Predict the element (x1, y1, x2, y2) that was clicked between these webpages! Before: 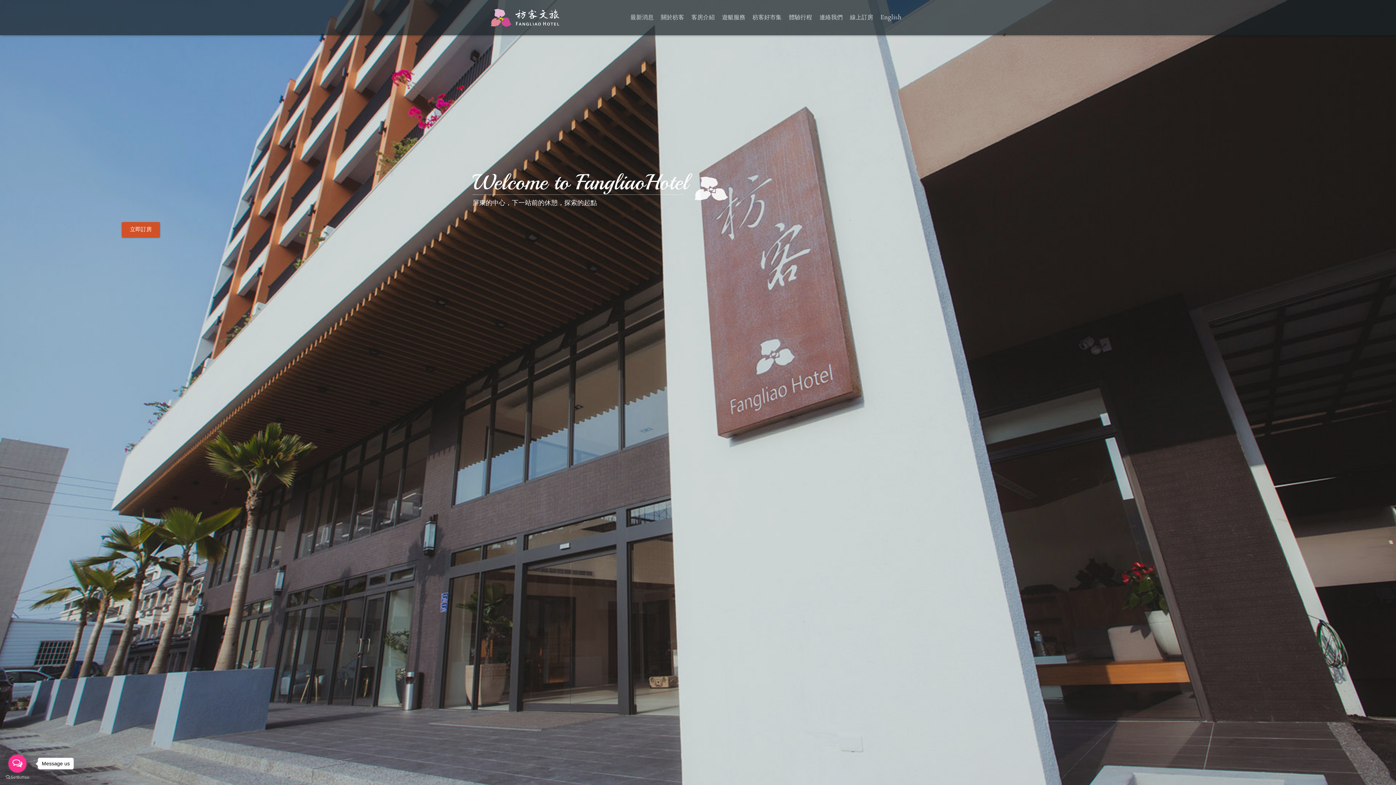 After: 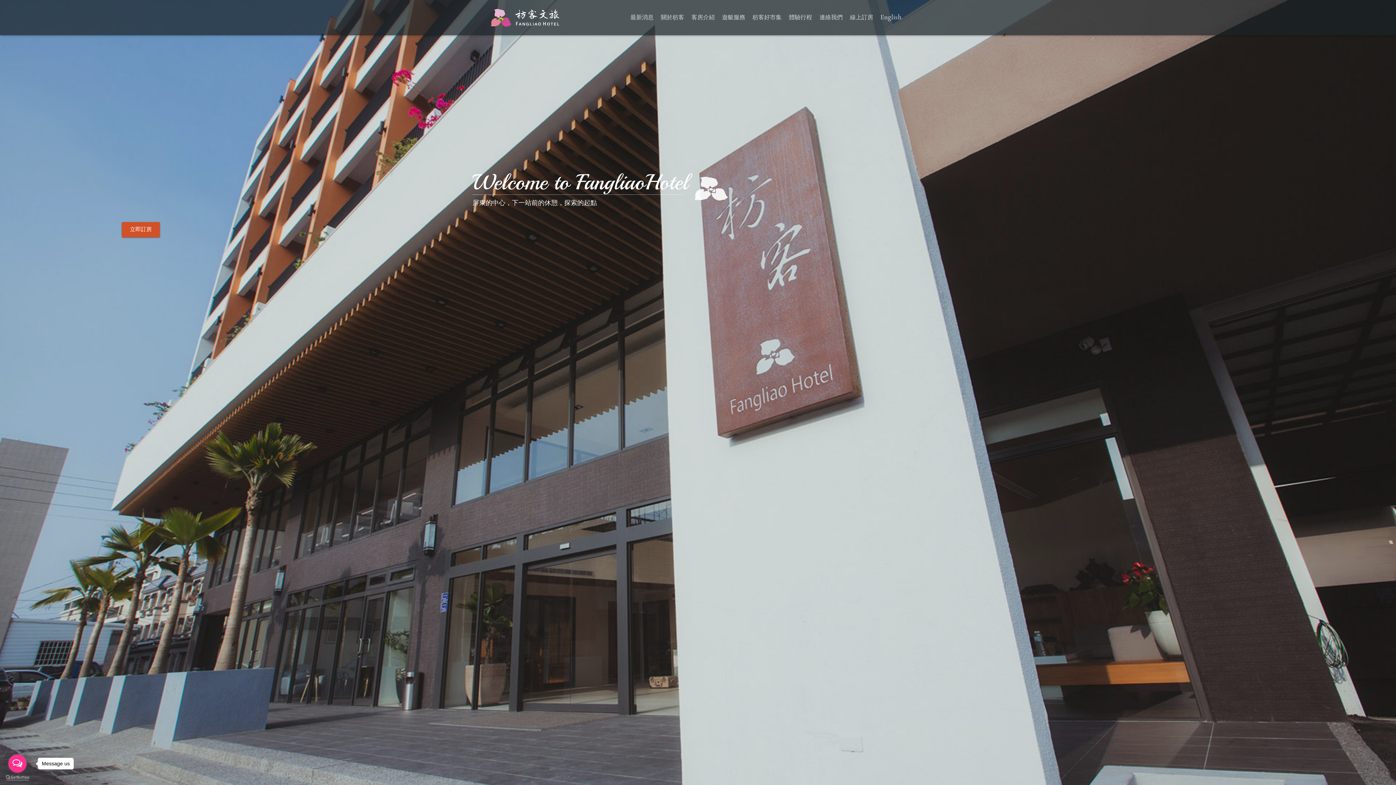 Action: bbox: (5, 775, 29, 780) label: Go to GetButton.io website